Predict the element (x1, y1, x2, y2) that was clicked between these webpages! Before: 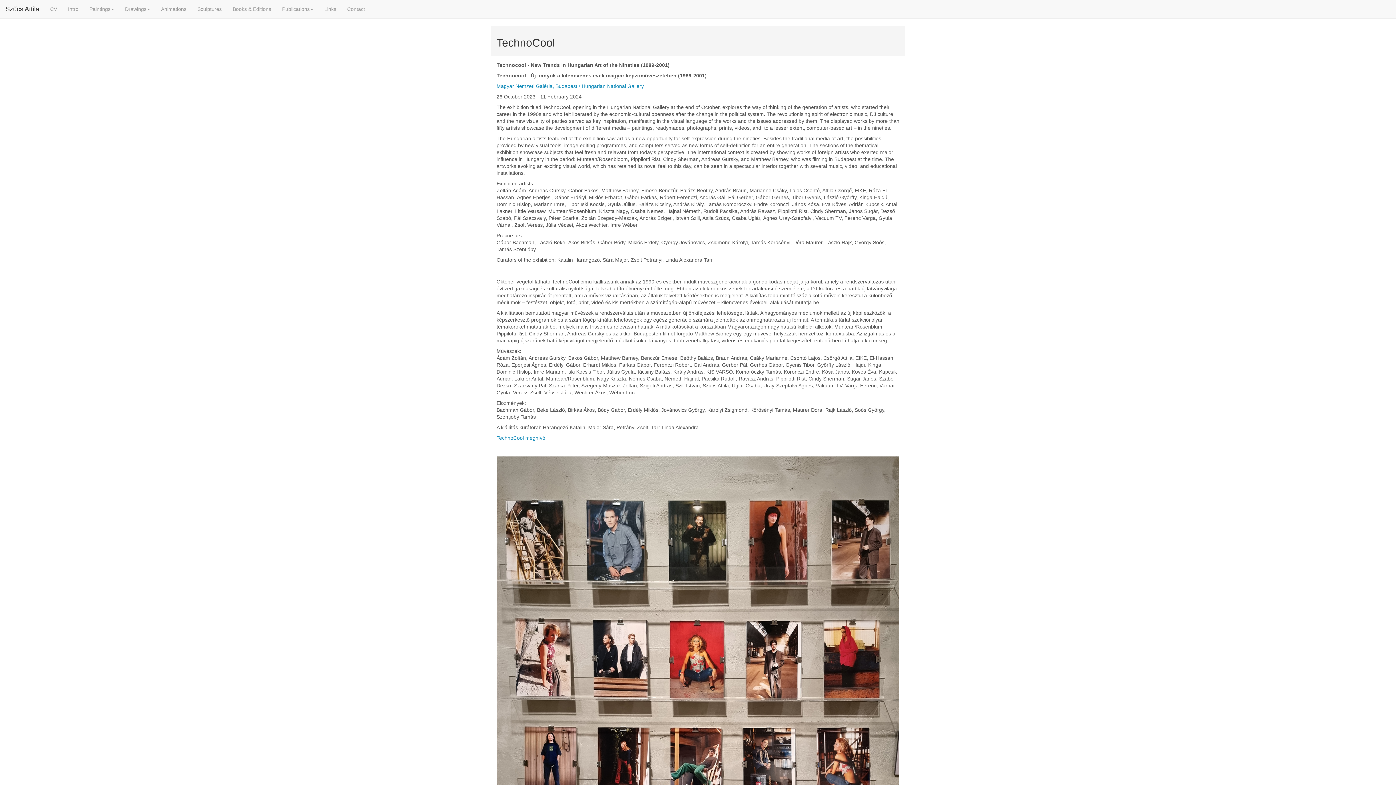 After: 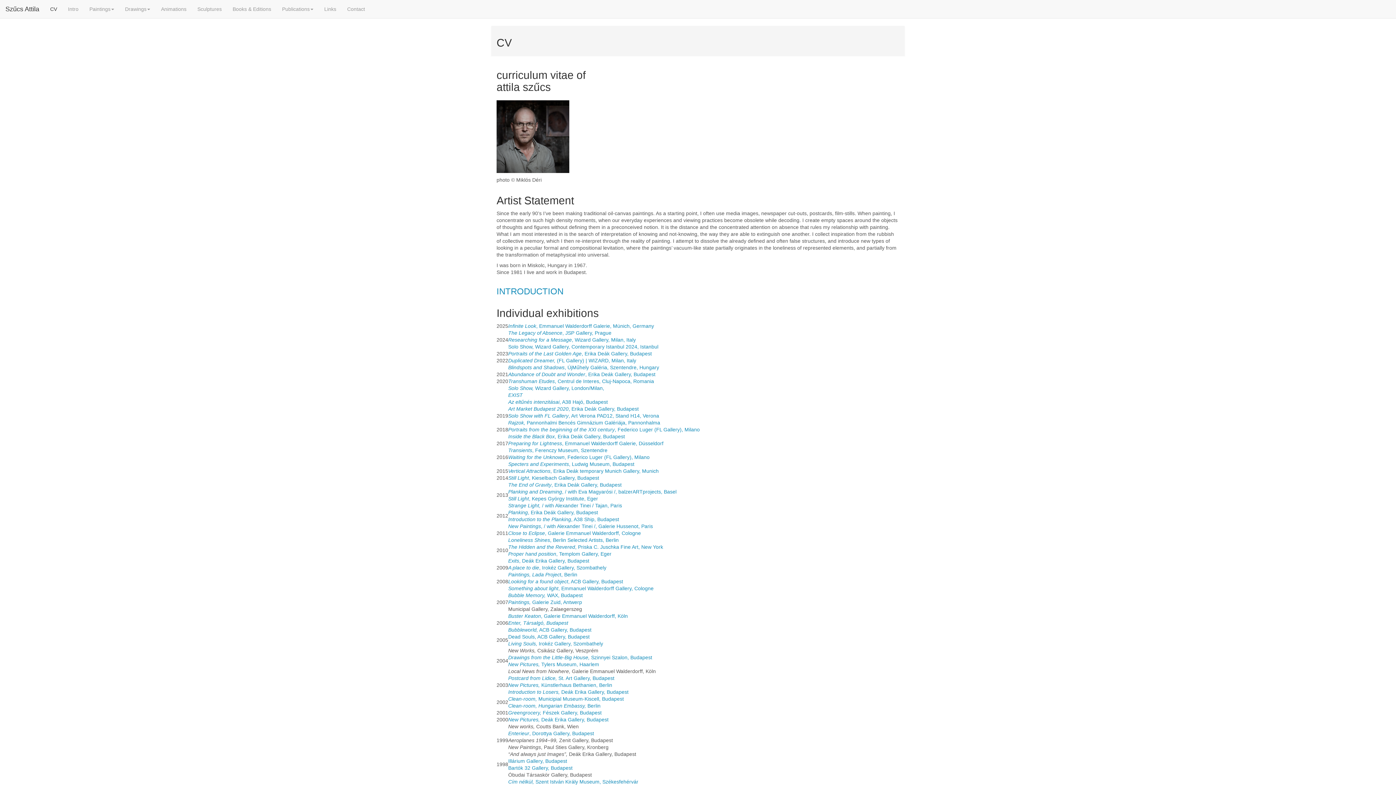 Action: label: CV bbox: (44, 0, 62, 18)